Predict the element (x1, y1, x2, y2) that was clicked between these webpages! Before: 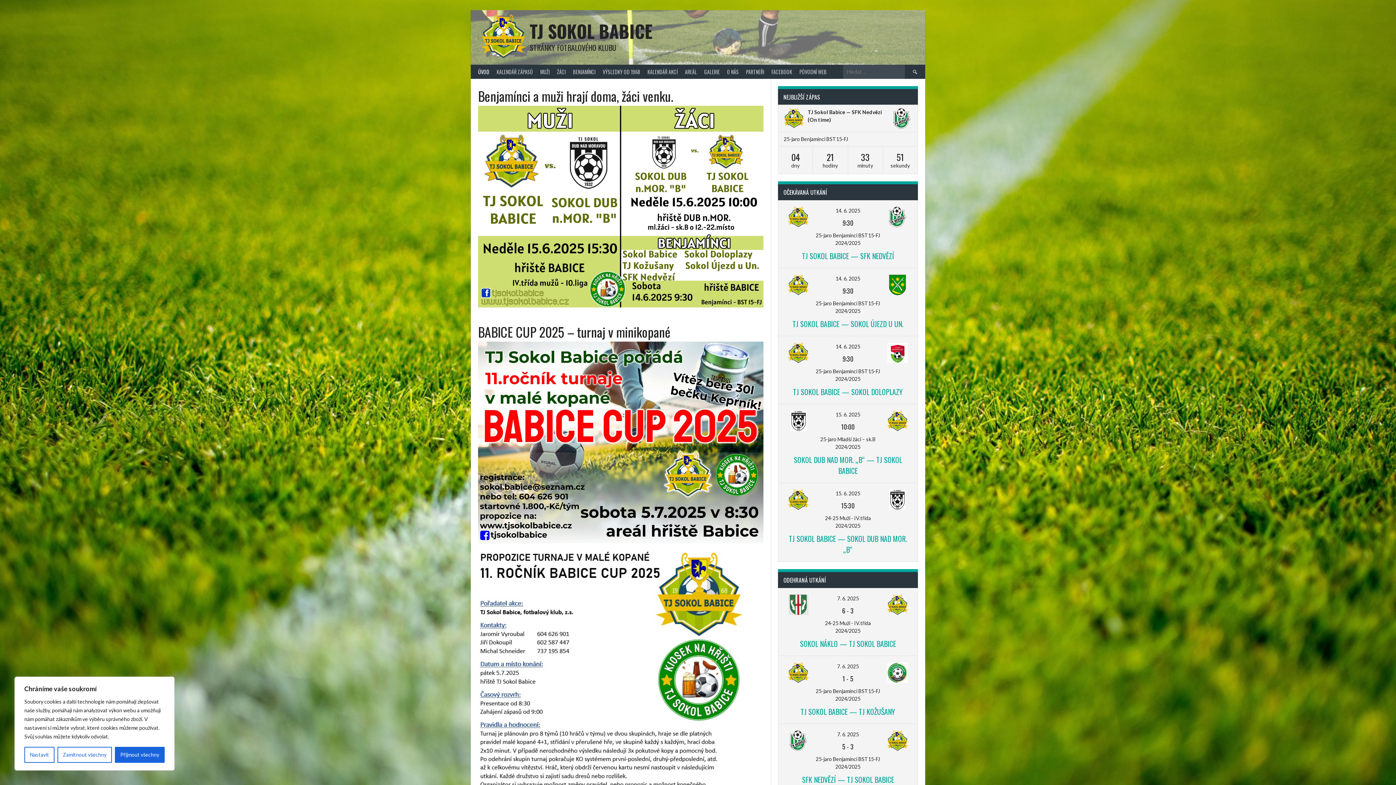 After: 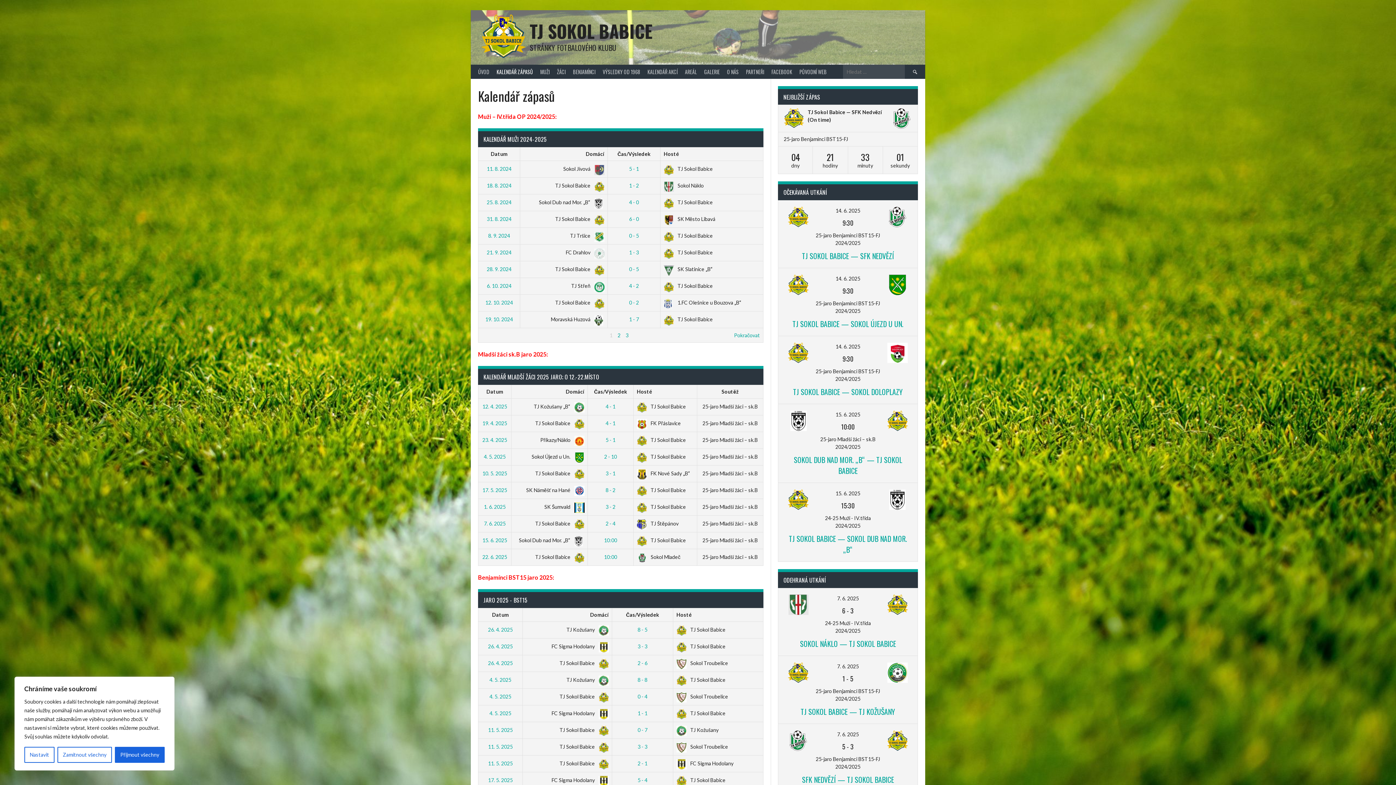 Action: label: KALENDÁŘ ZÁPASŮ bbox: (493, 64, 536, 78)